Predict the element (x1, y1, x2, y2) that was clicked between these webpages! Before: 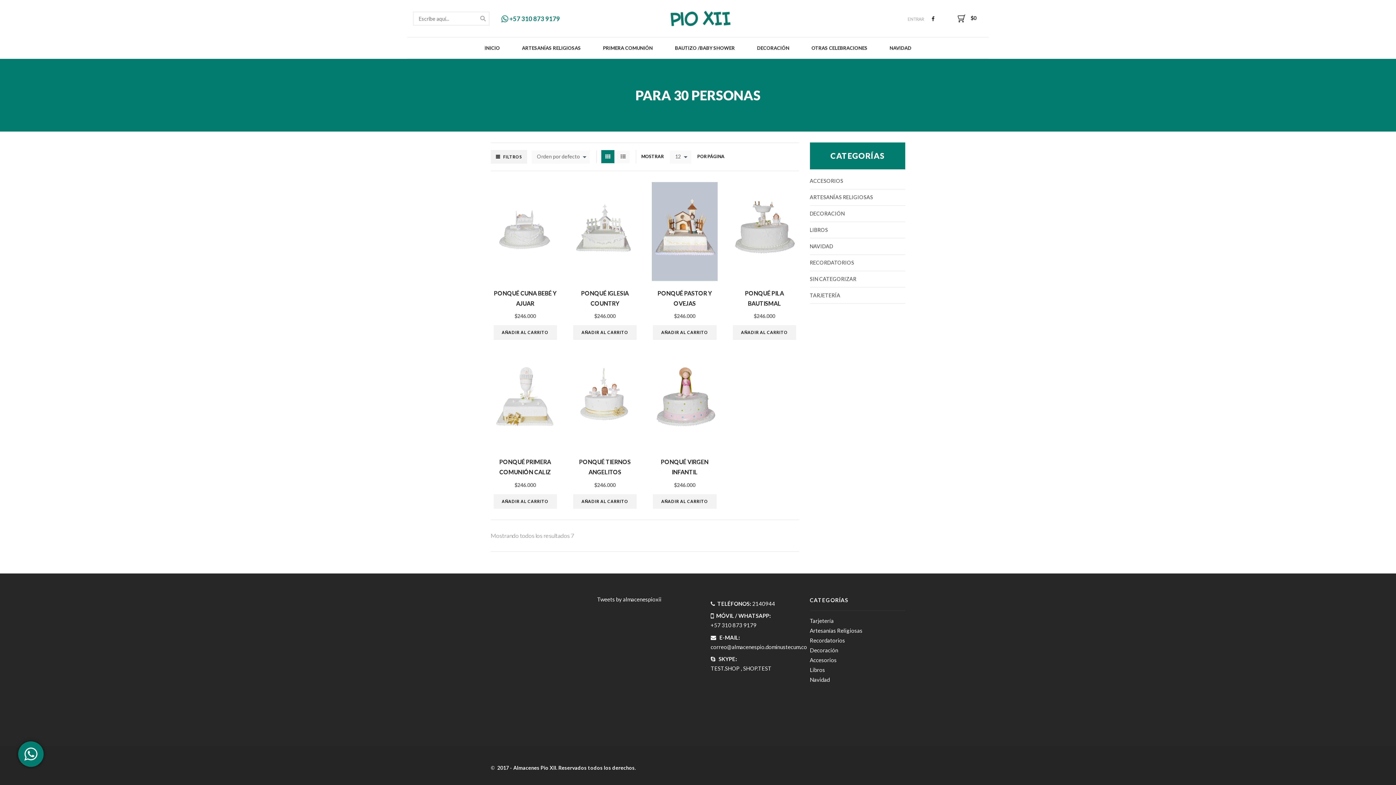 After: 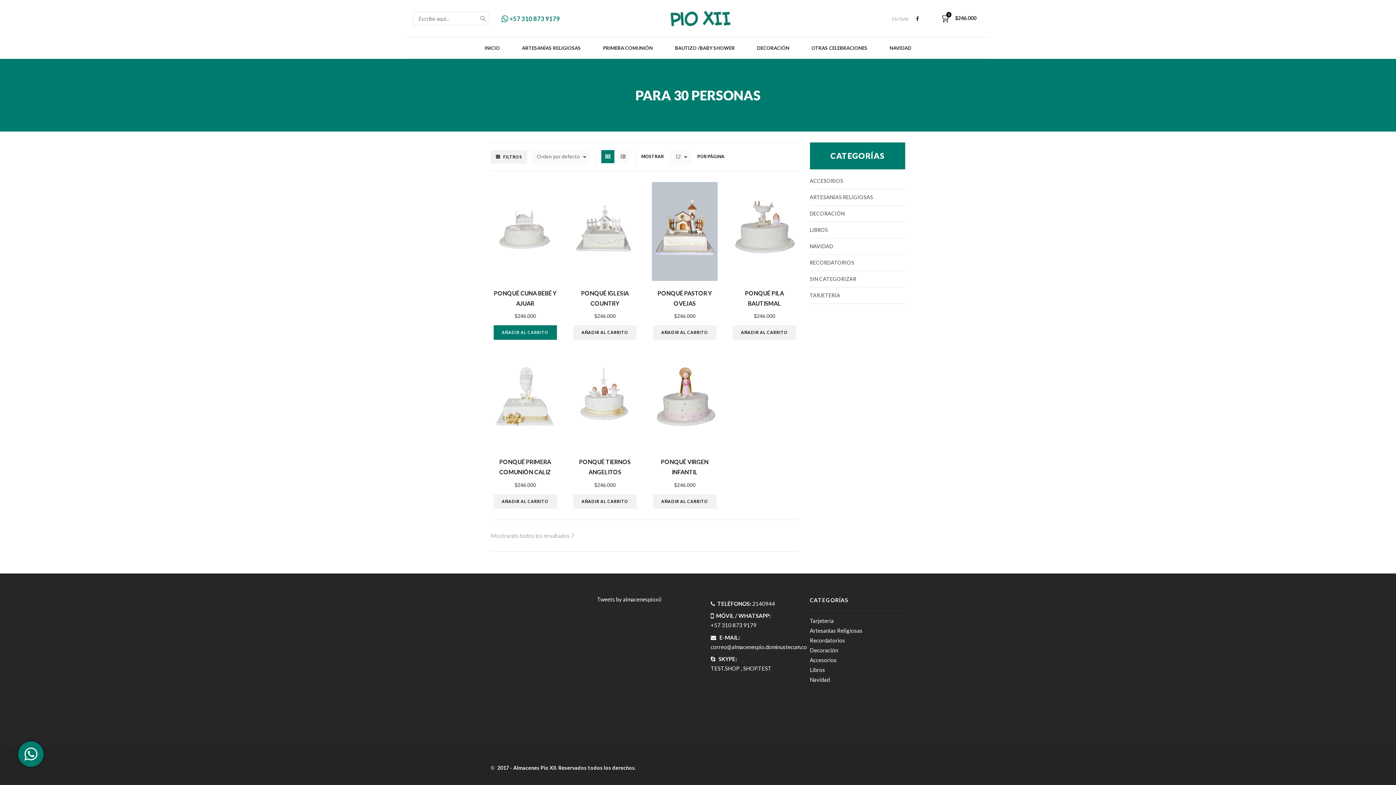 Action: label: Añade “ponqué Cuna bebé y ajuar” a tu carrito bbox: (493, 325, 557, 340)